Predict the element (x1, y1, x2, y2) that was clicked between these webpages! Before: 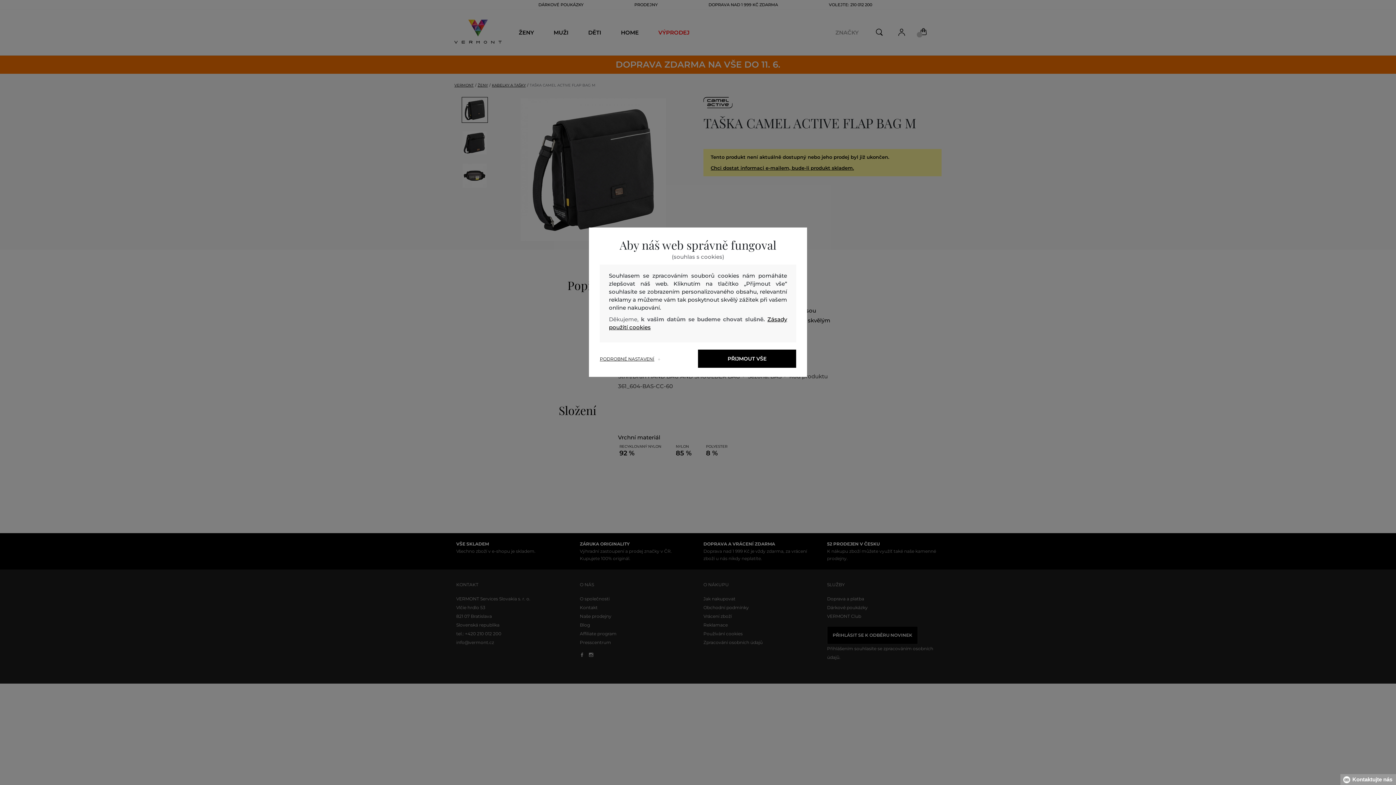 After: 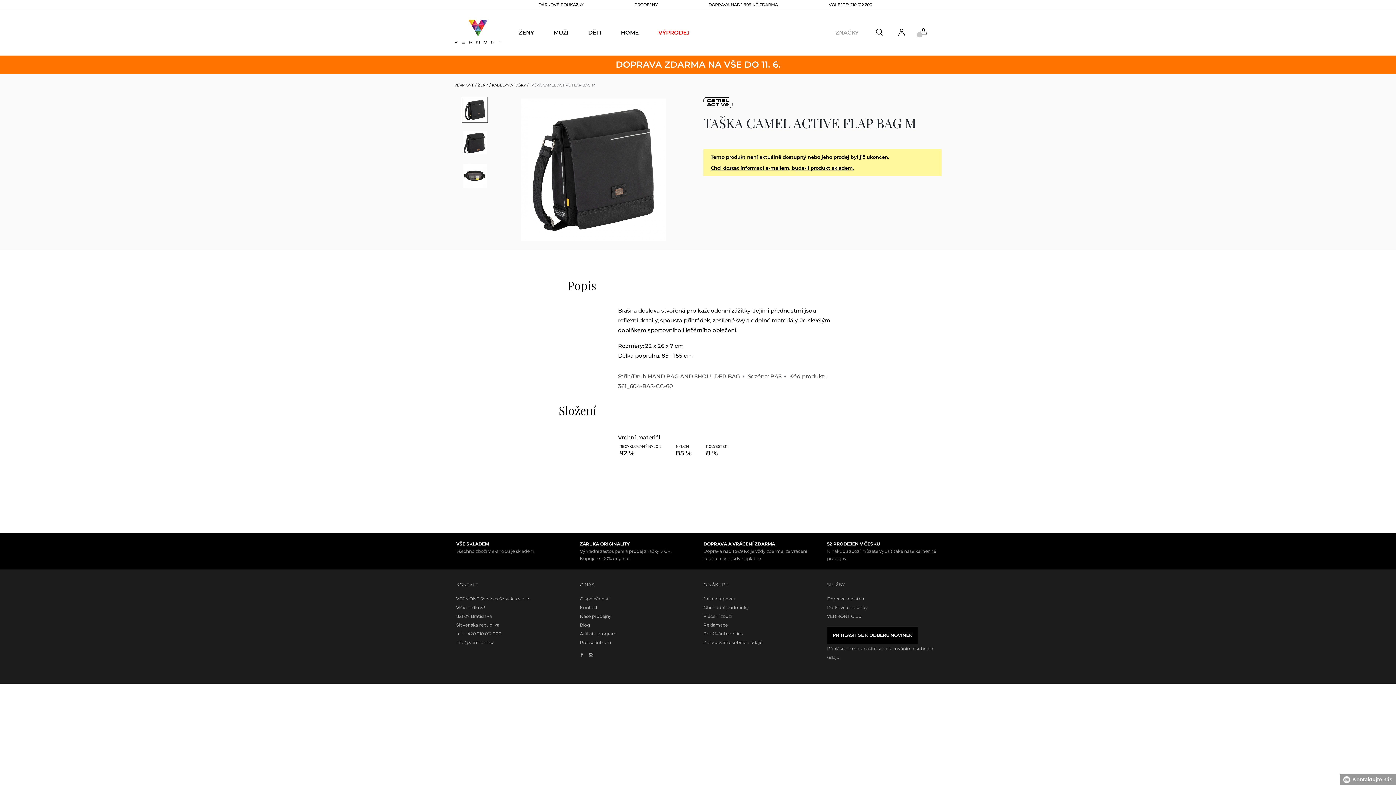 Action: label: PŘIJMOUT VŠE bbox: (698, 349, 796, 368)